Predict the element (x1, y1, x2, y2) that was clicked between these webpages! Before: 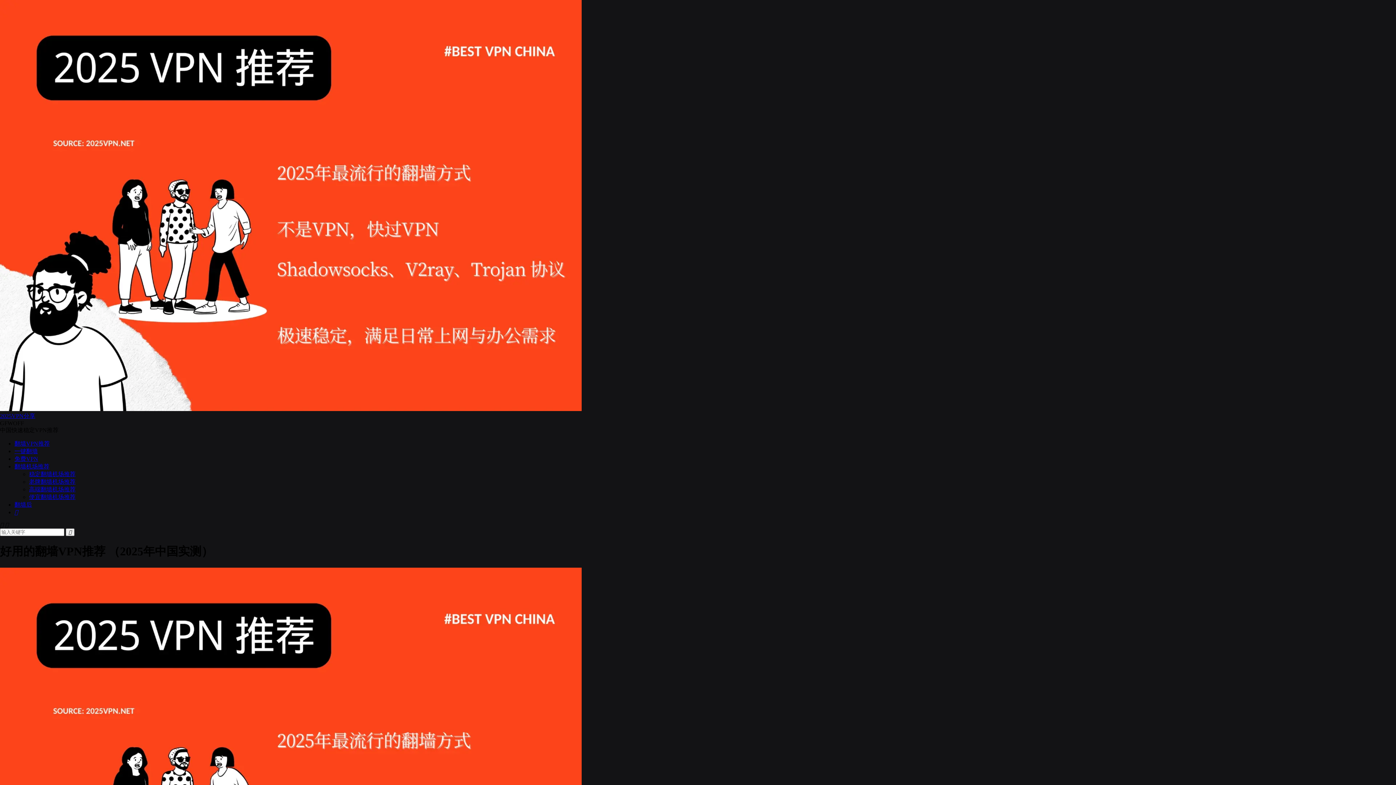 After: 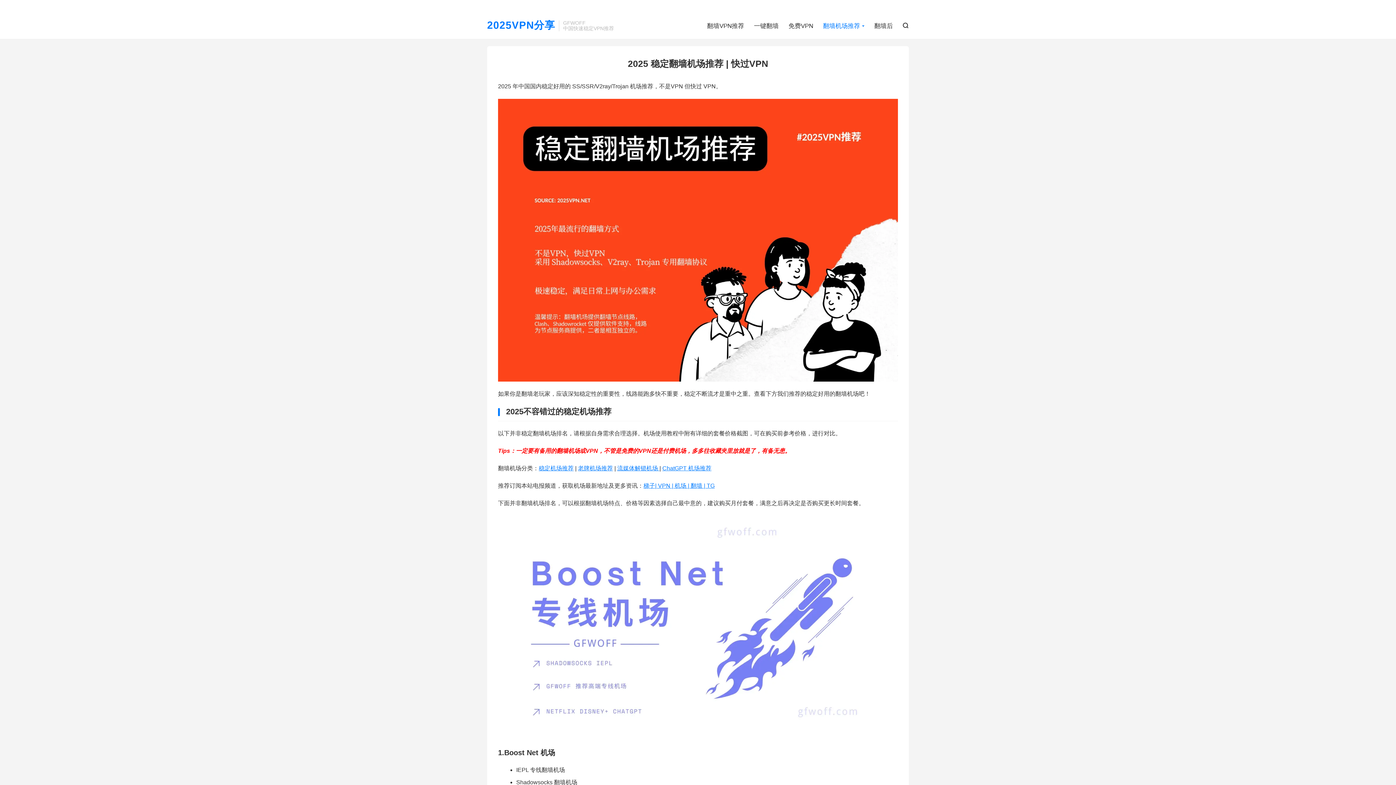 Action: bbox: (29, 471, 75, 477) label: 稳定翻墙机场推荐